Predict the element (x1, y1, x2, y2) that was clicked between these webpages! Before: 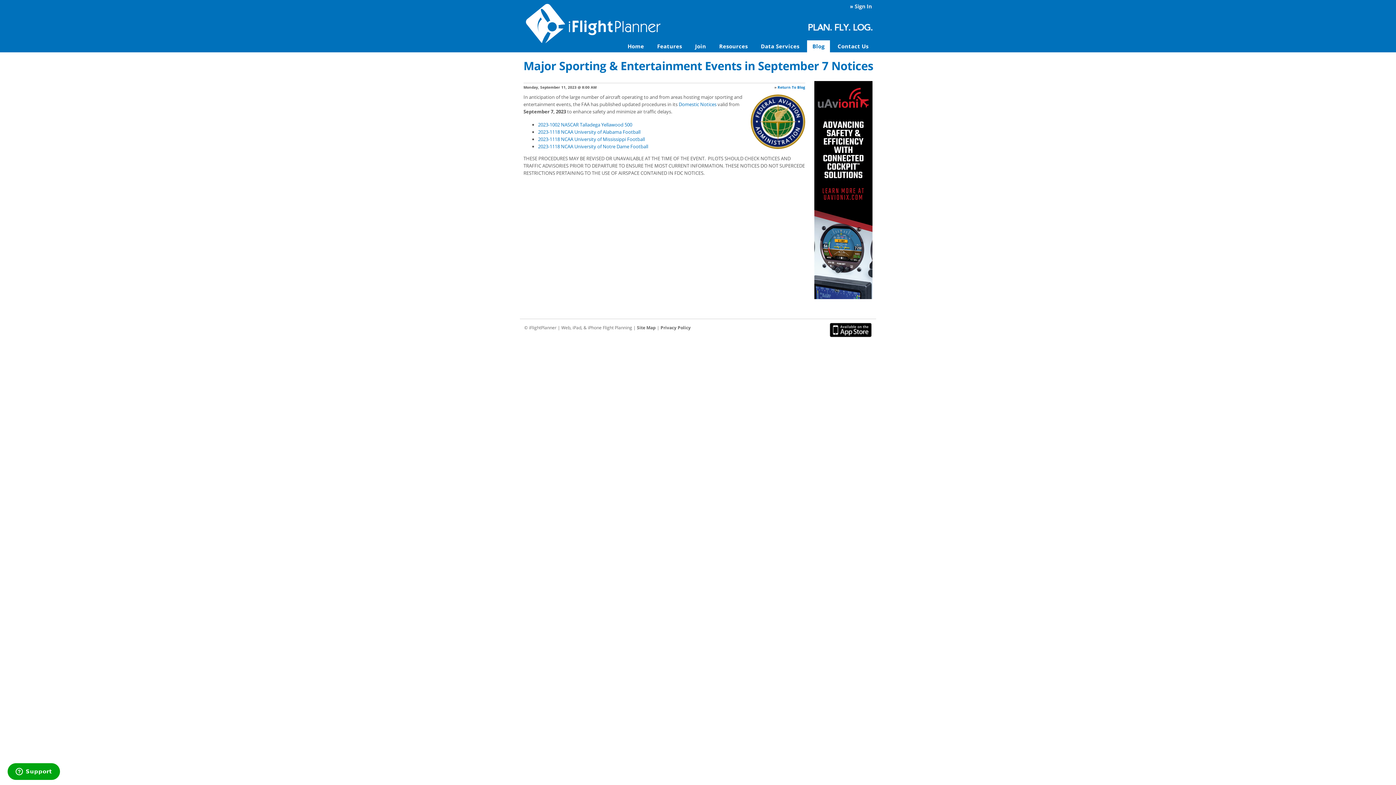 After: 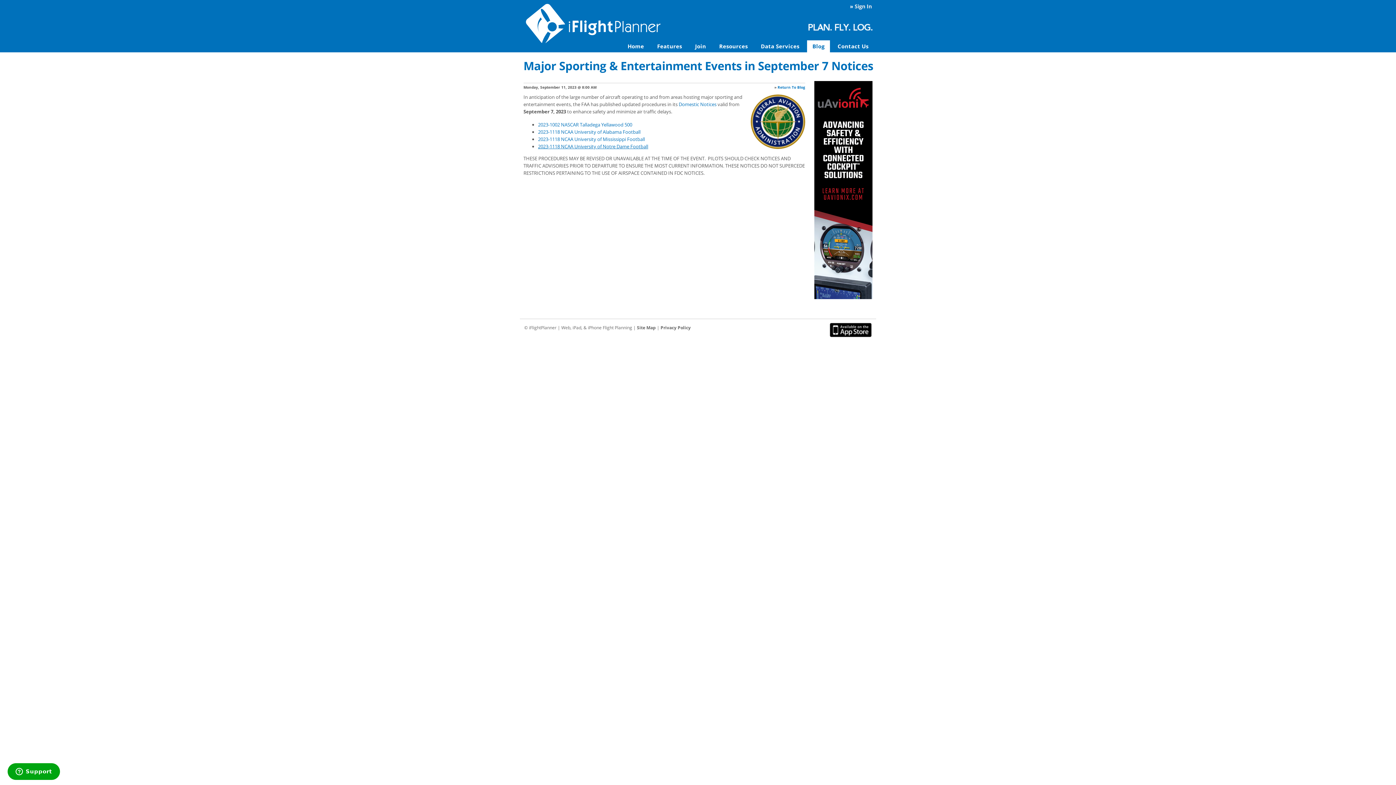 Action: label: 2023-1118 NCAA University of Notre Dame Football bbox: (538, 143, 648, 149)